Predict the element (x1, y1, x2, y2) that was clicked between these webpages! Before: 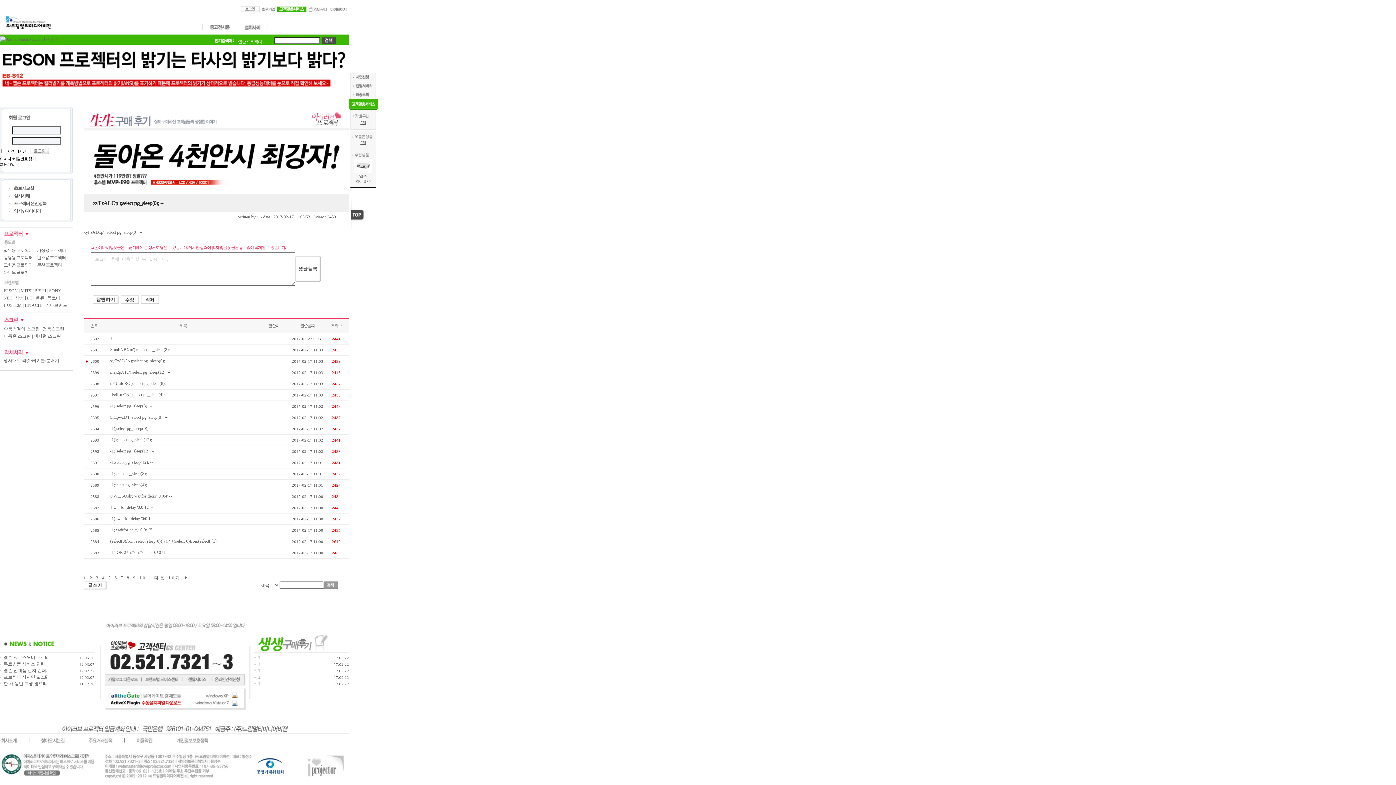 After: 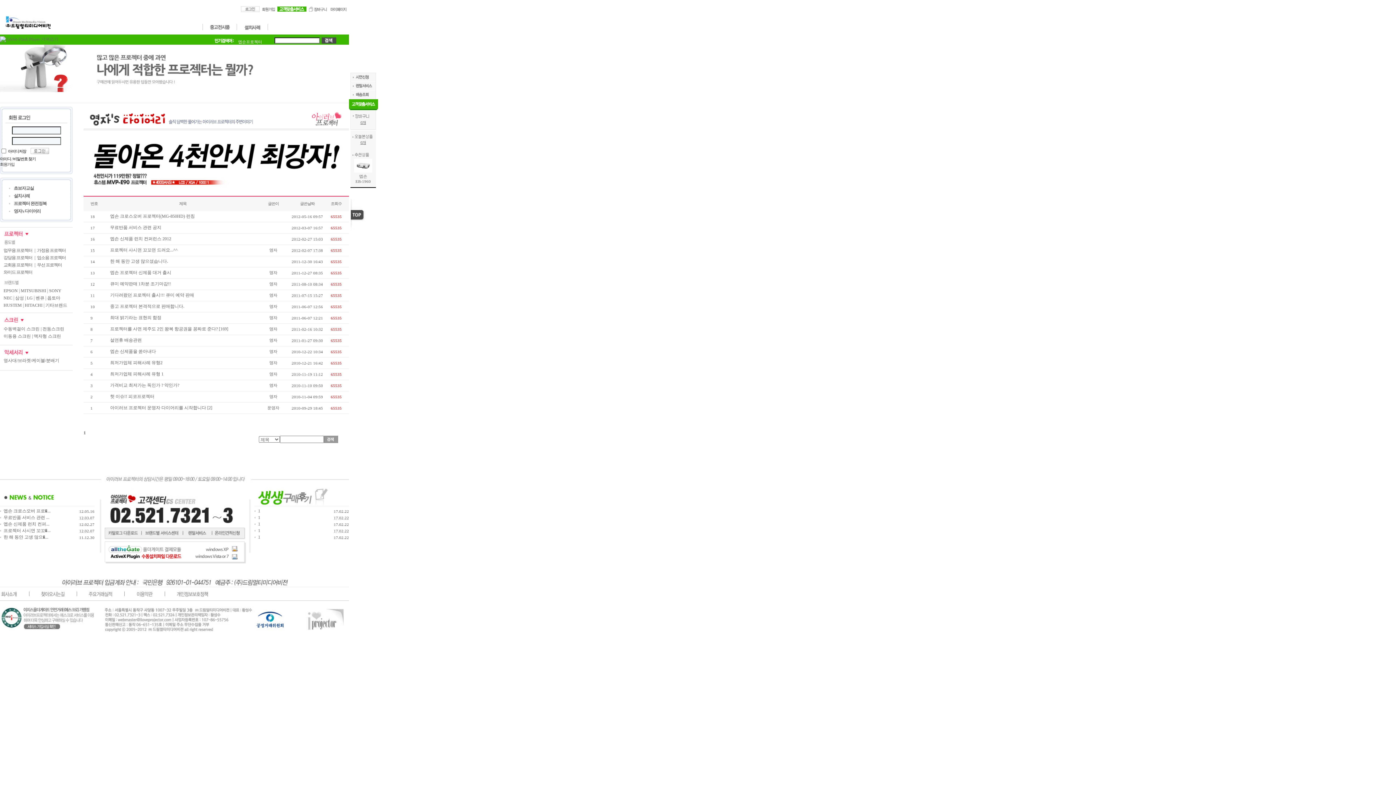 Action: bbox: (3, 655, 50, 660) label: 엡손 크로스오버 프로�...